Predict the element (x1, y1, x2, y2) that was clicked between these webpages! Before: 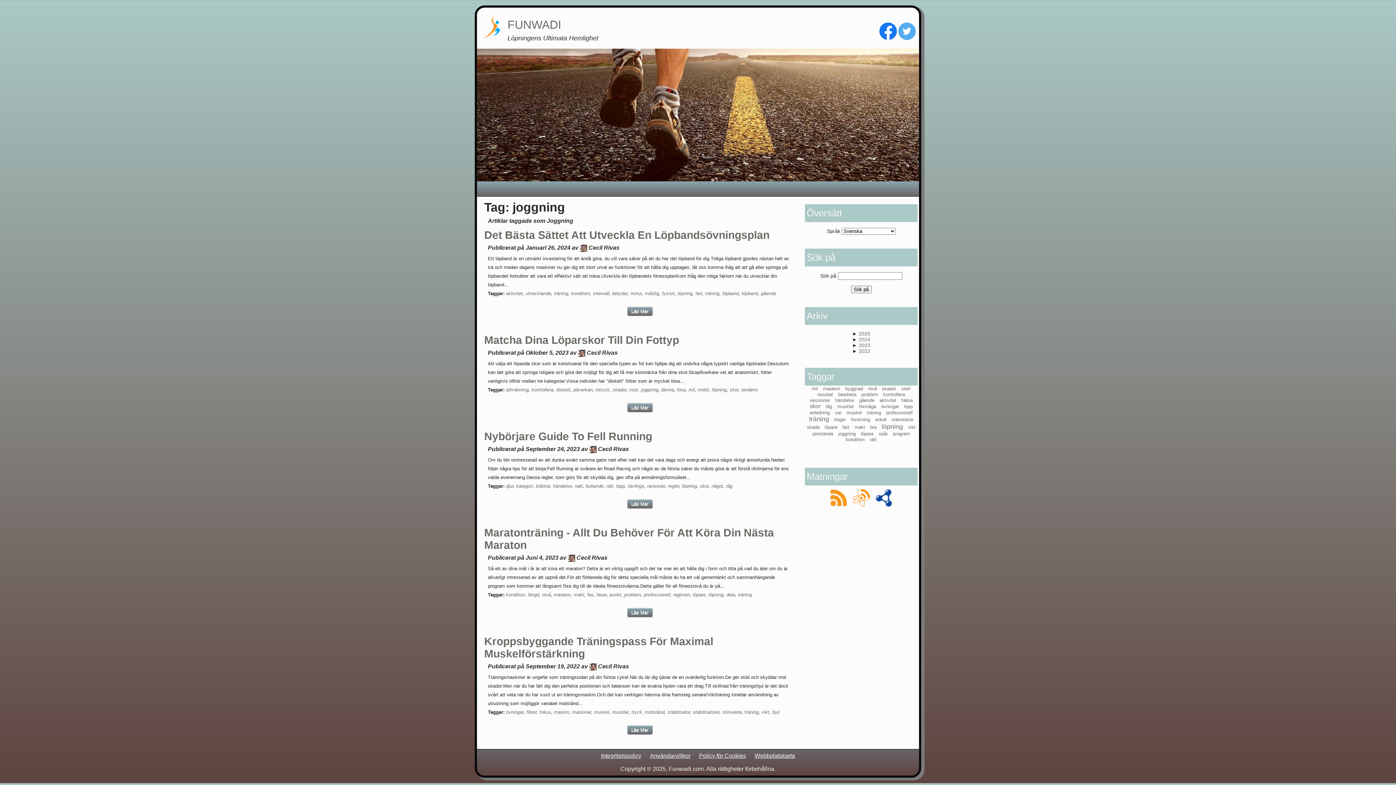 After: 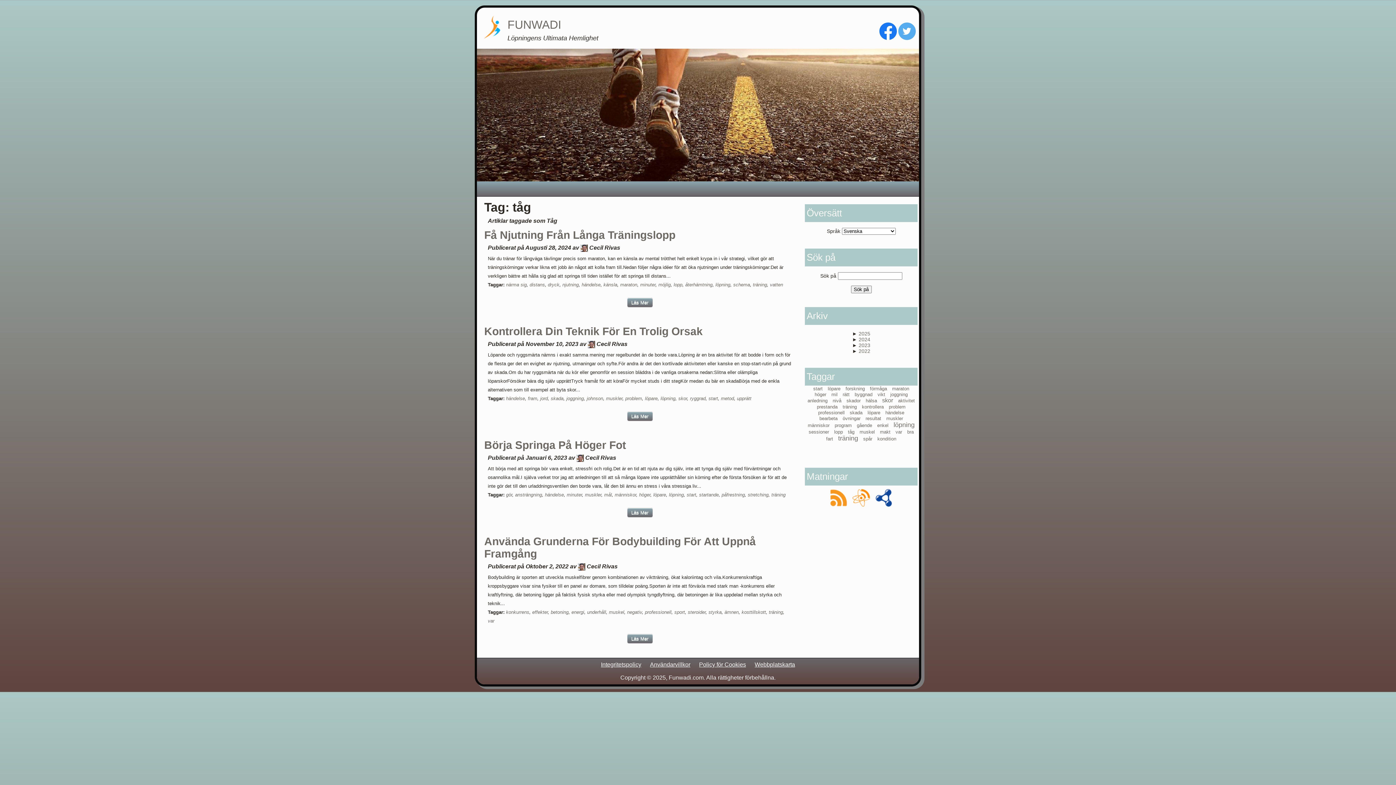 Action: bbox: (726, 483, 732, 489) label: tåg